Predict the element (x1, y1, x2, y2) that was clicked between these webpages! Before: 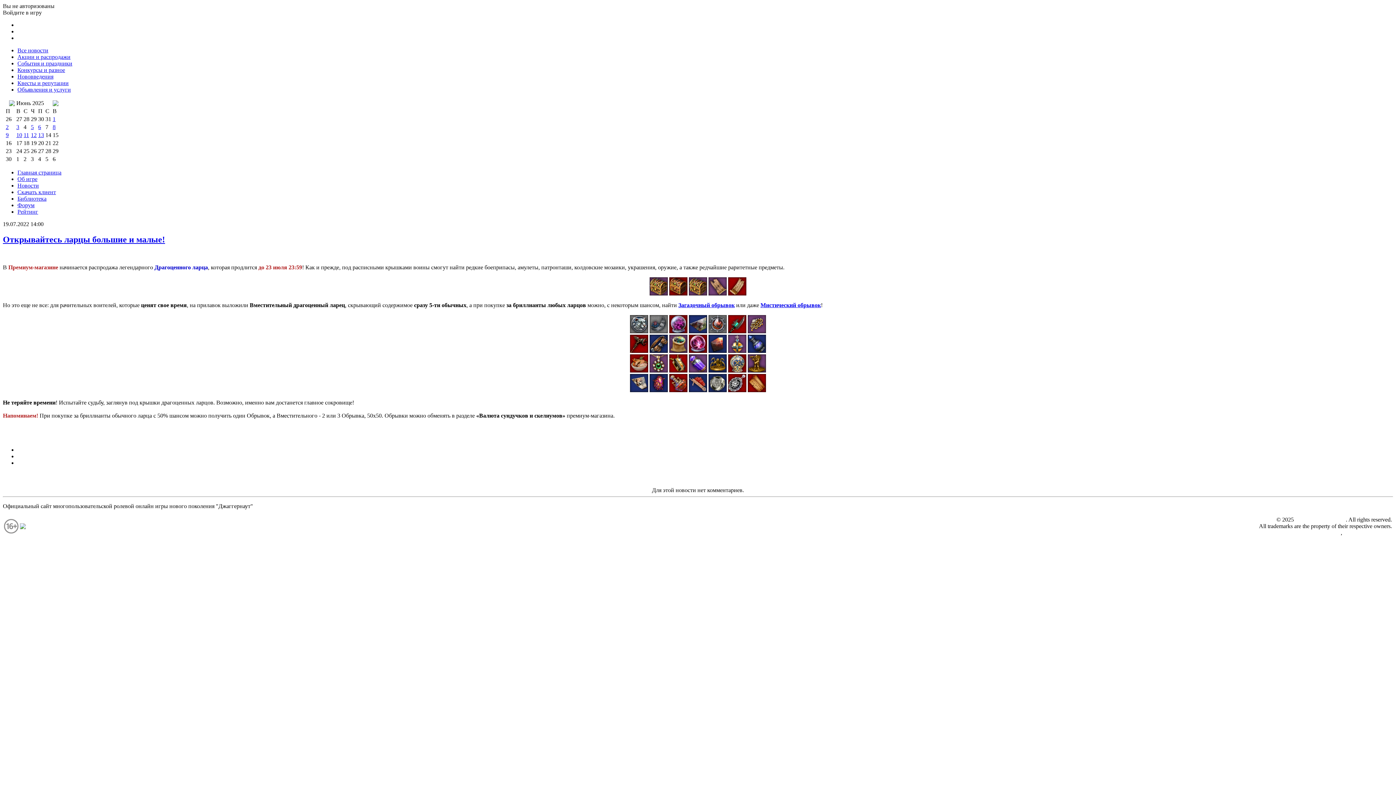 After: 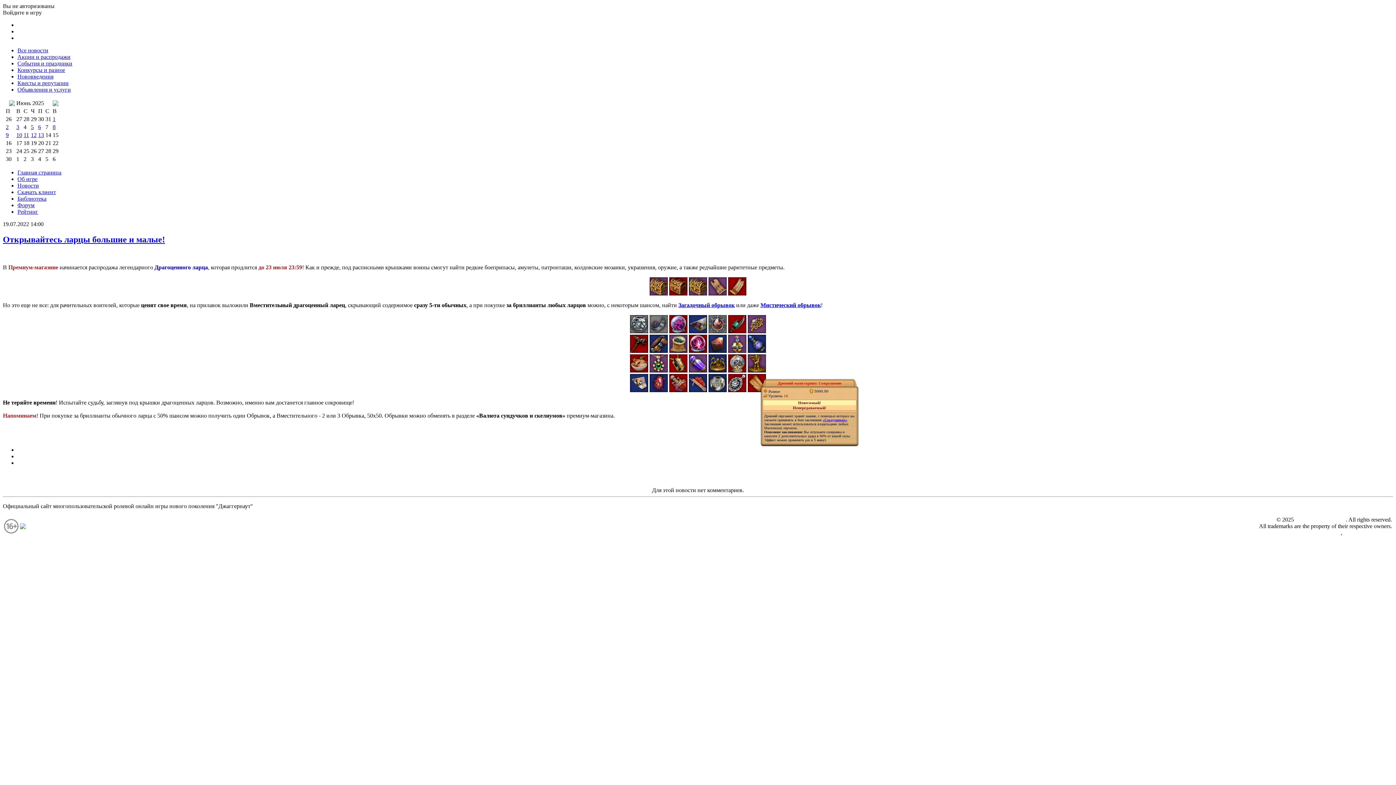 Action: bbox: (747, 373, 766, 393)